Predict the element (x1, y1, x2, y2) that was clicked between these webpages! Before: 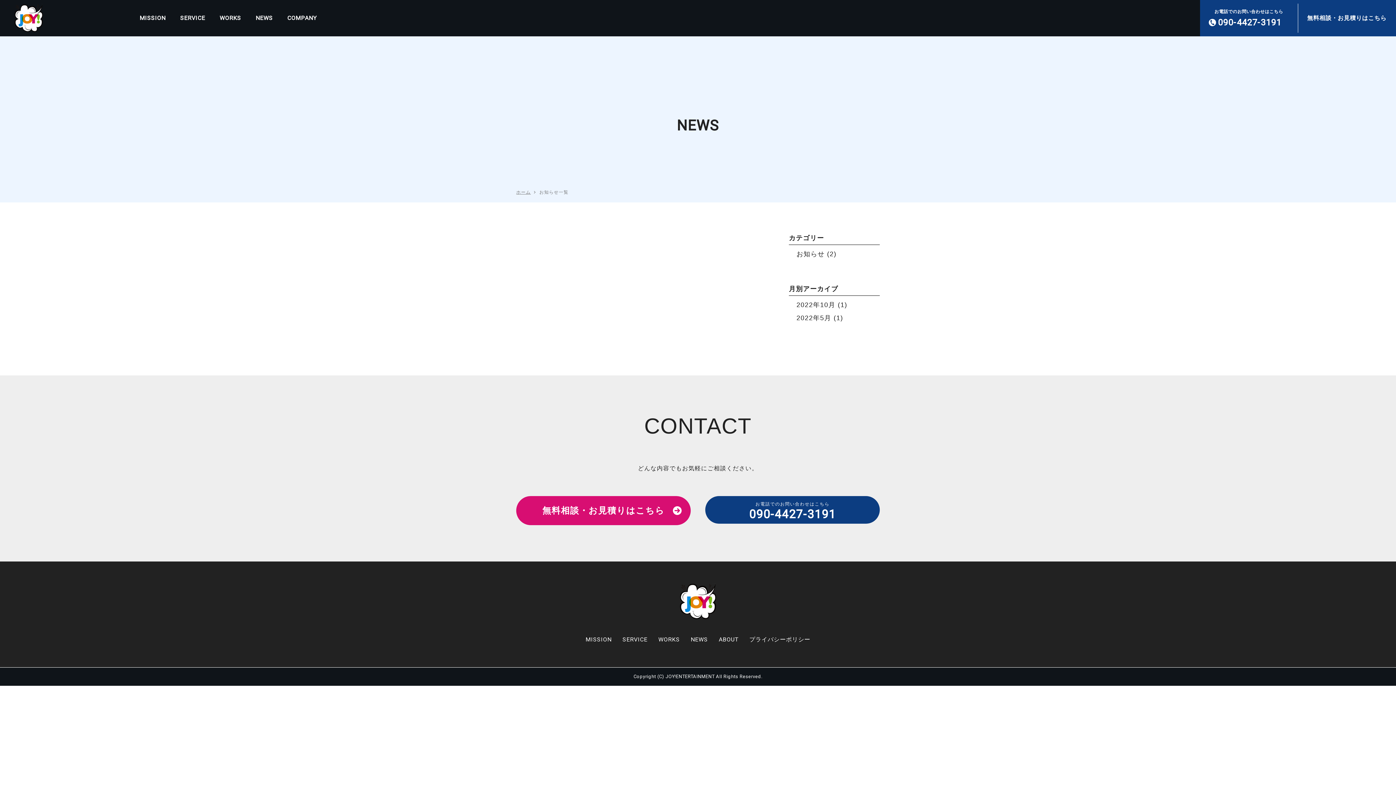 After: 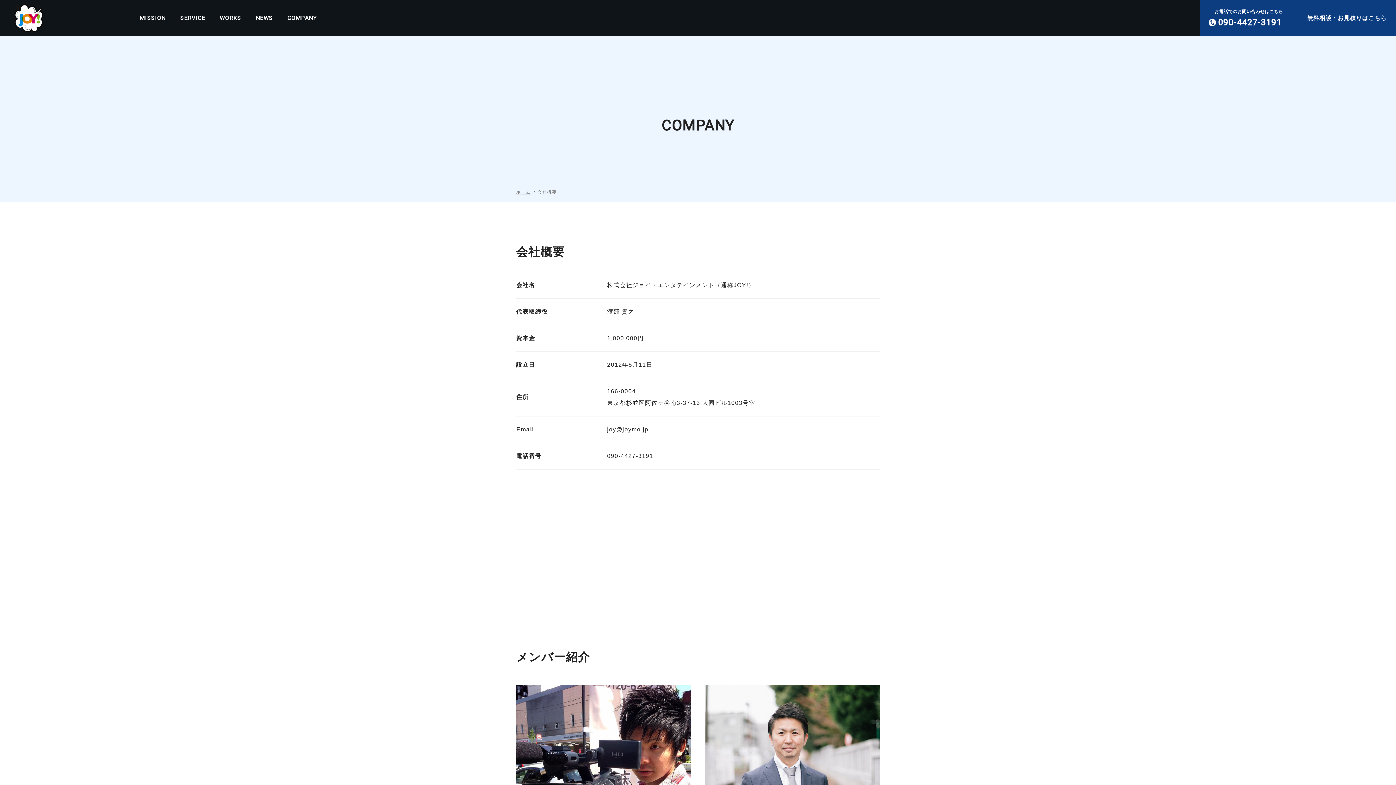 Action: label: ABOUT bbox: (718, 636, 738, 643)